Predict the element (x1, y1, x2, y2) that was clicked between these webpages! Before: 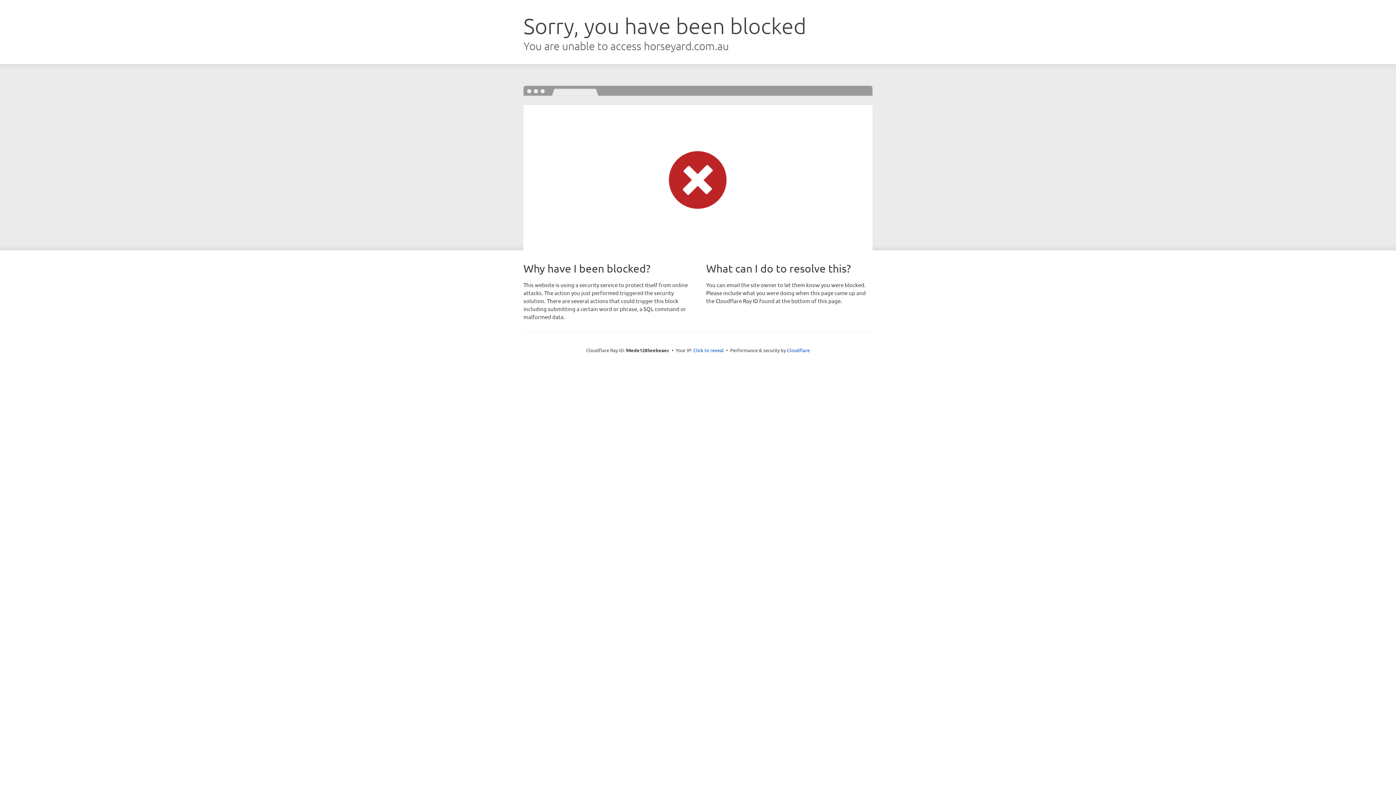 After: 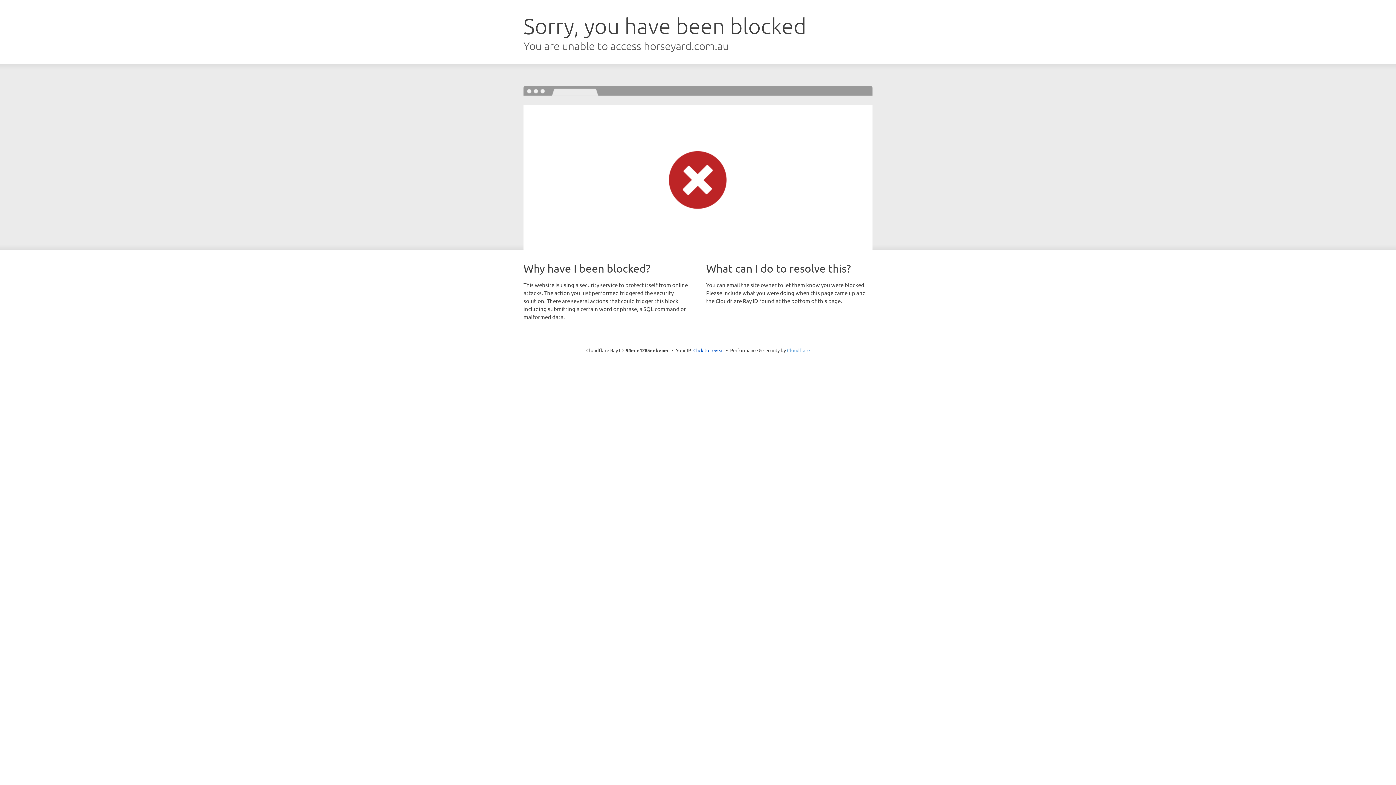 Action: label: Cloudflare bbox: (787, 347, 810, 353)